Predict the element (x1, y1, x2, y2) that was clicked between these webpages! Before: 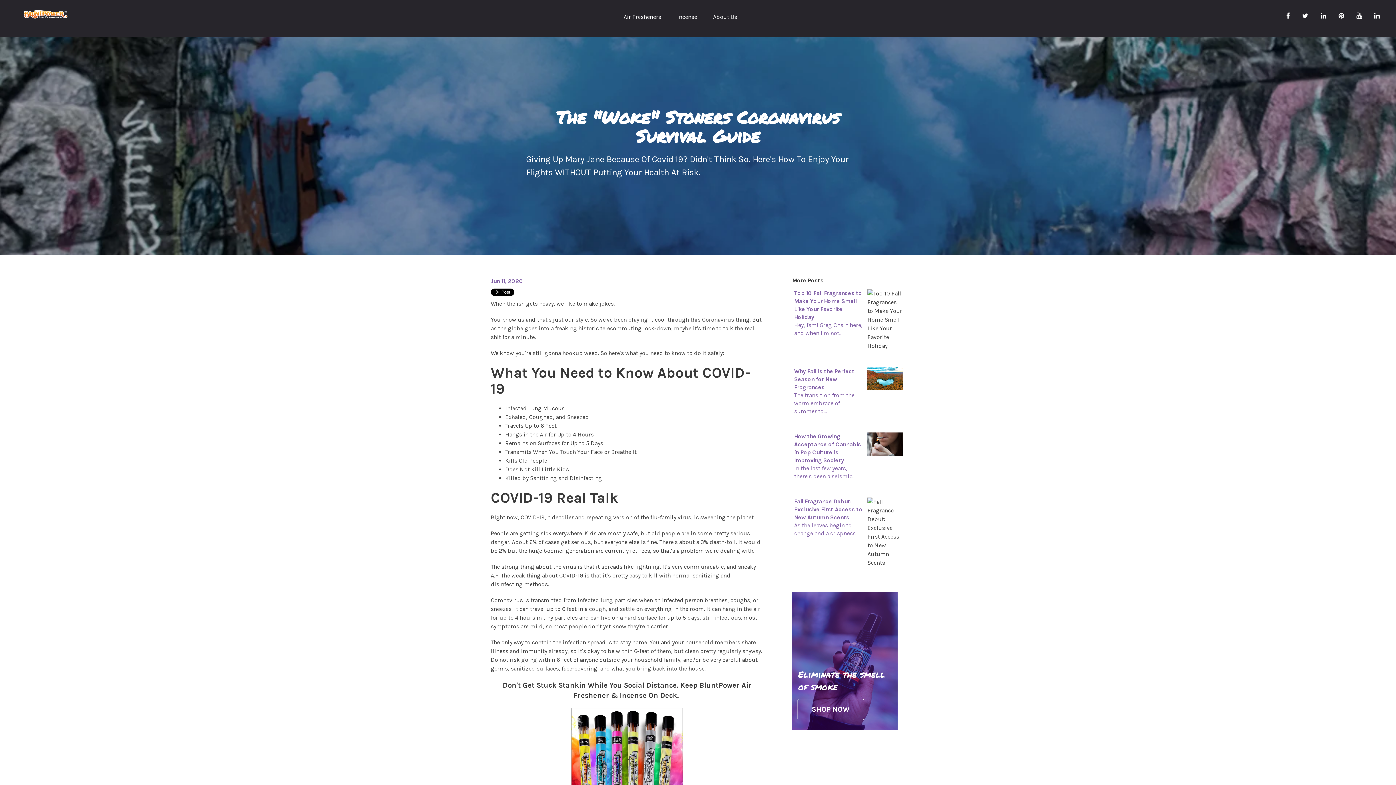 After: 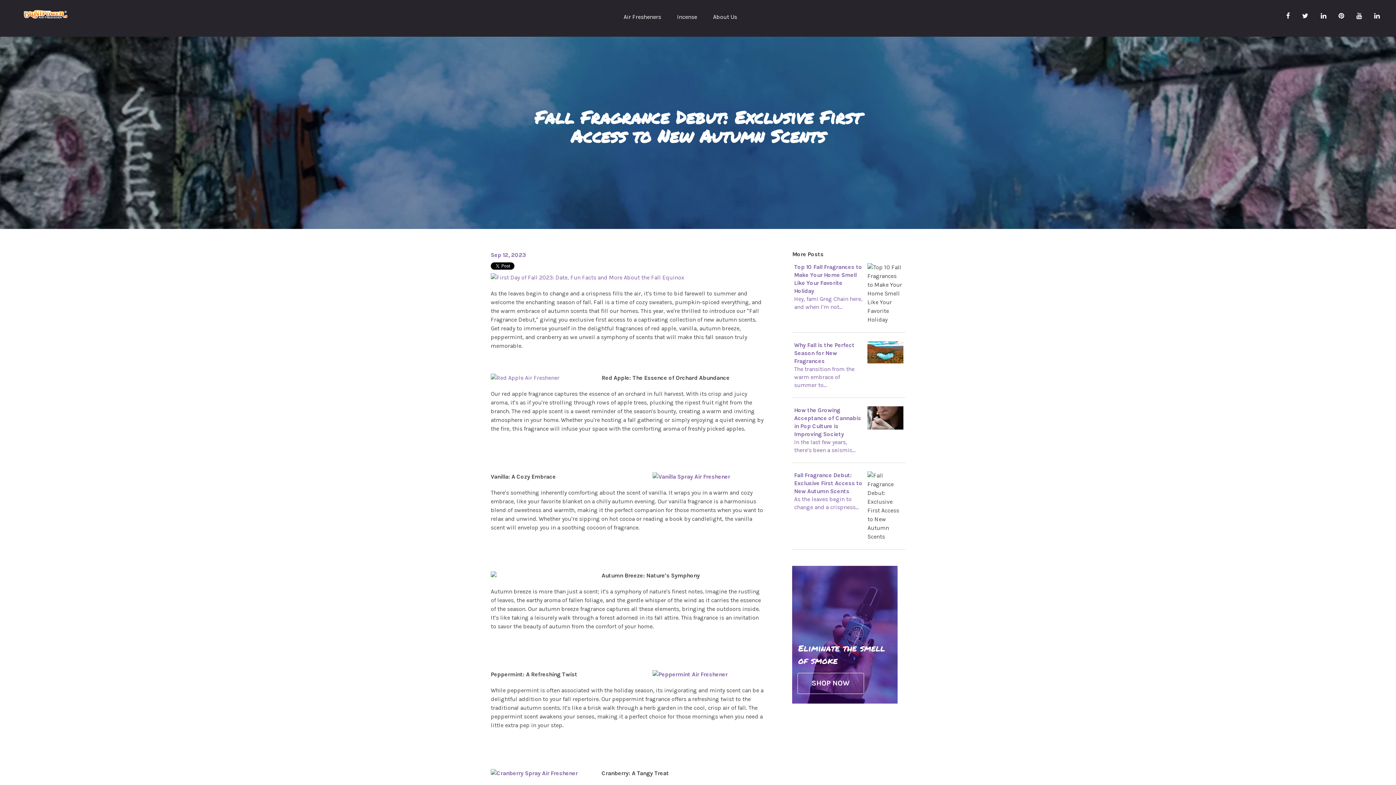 Action: label: Fall Fragrance Debut: Exclusive First Access to New Autumn Scents bbox: (794, 498, 862, 521)